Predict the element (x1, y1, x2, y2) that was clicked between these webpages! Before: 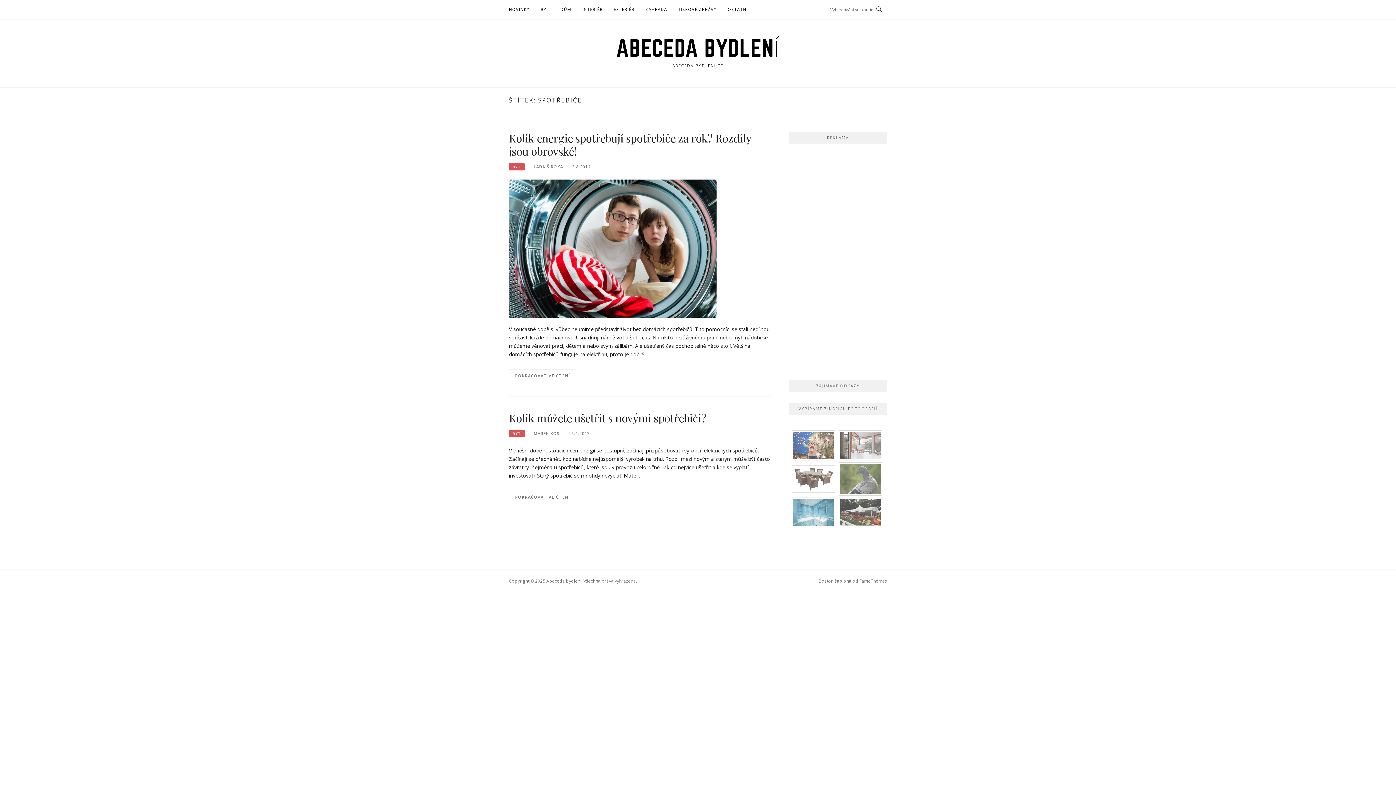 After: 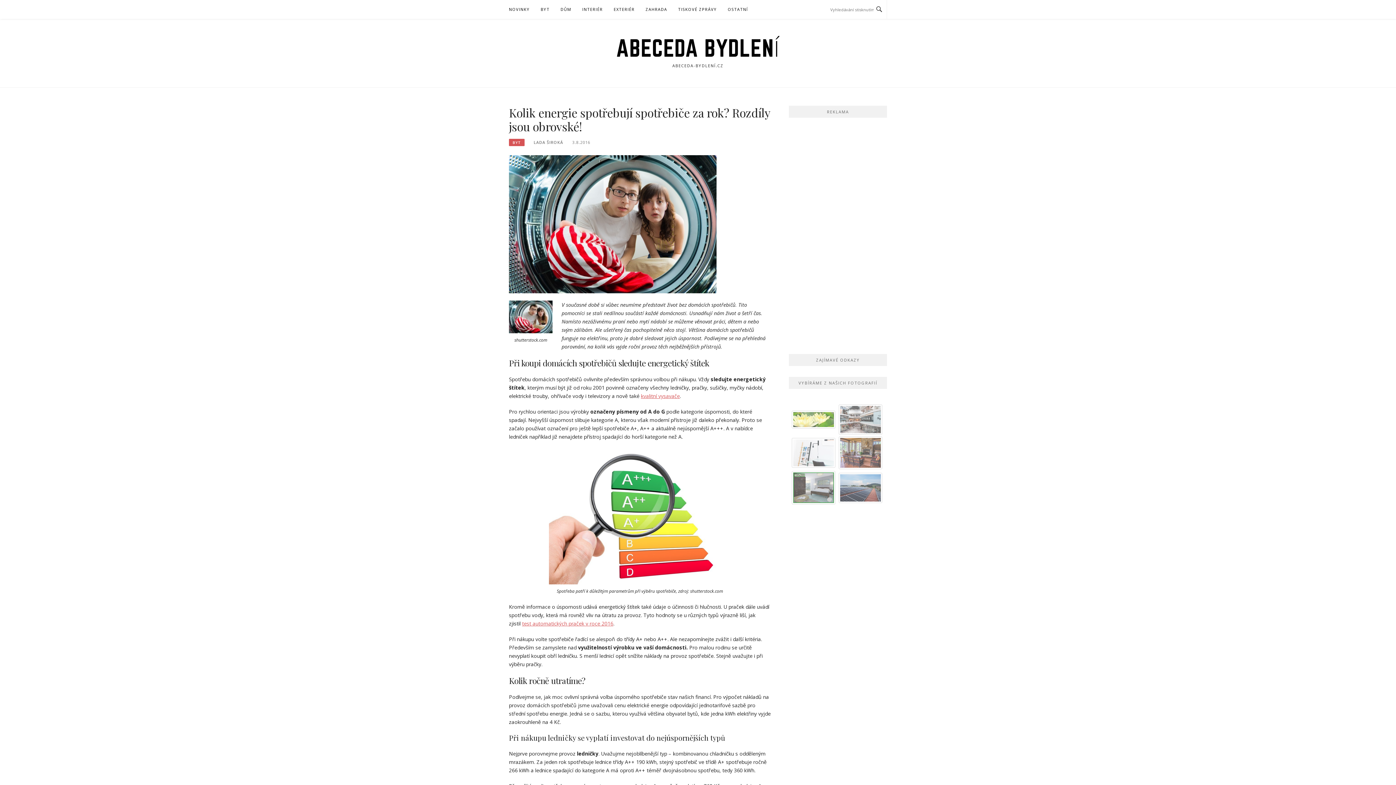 Action: label: POKRAČOVAT VE ČTENÍ bbox: (509, 369, 576, 382)